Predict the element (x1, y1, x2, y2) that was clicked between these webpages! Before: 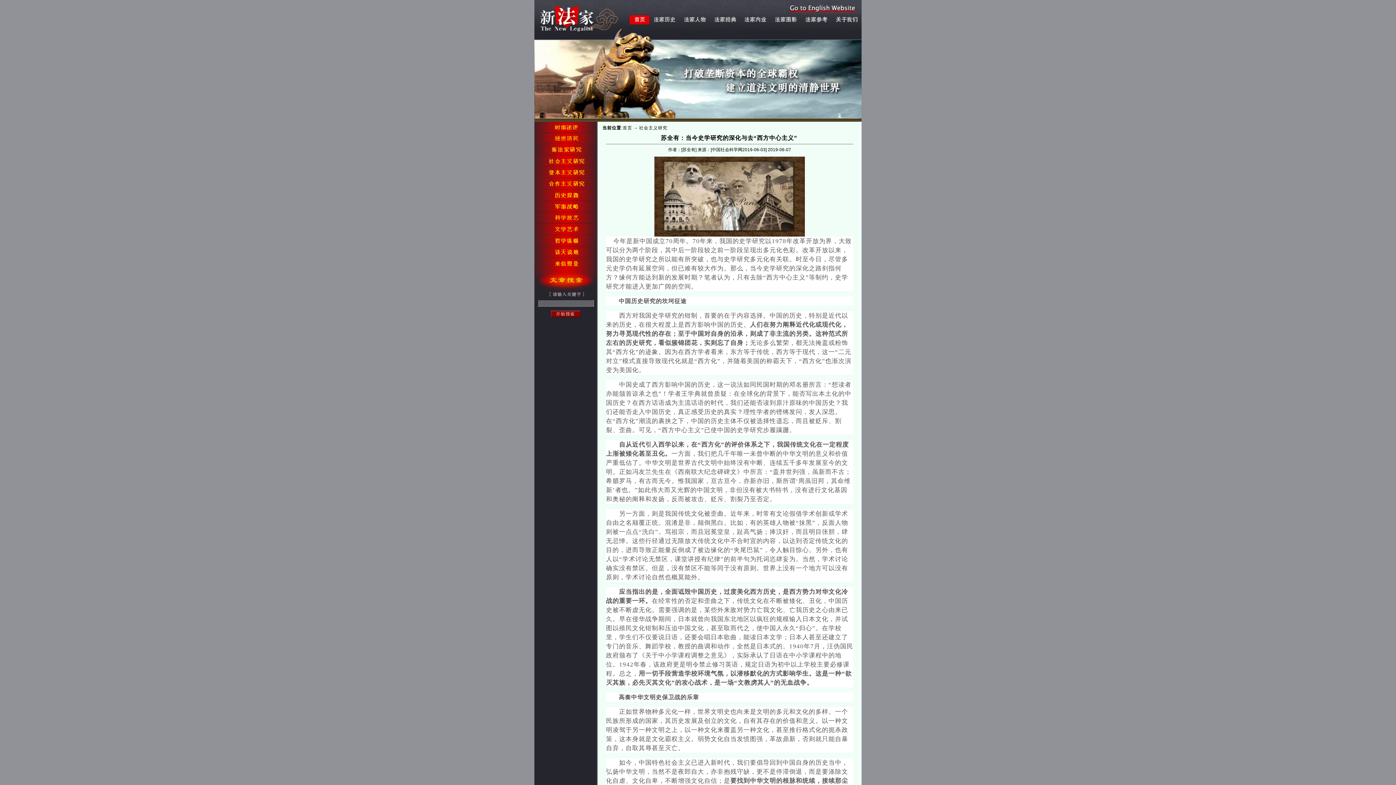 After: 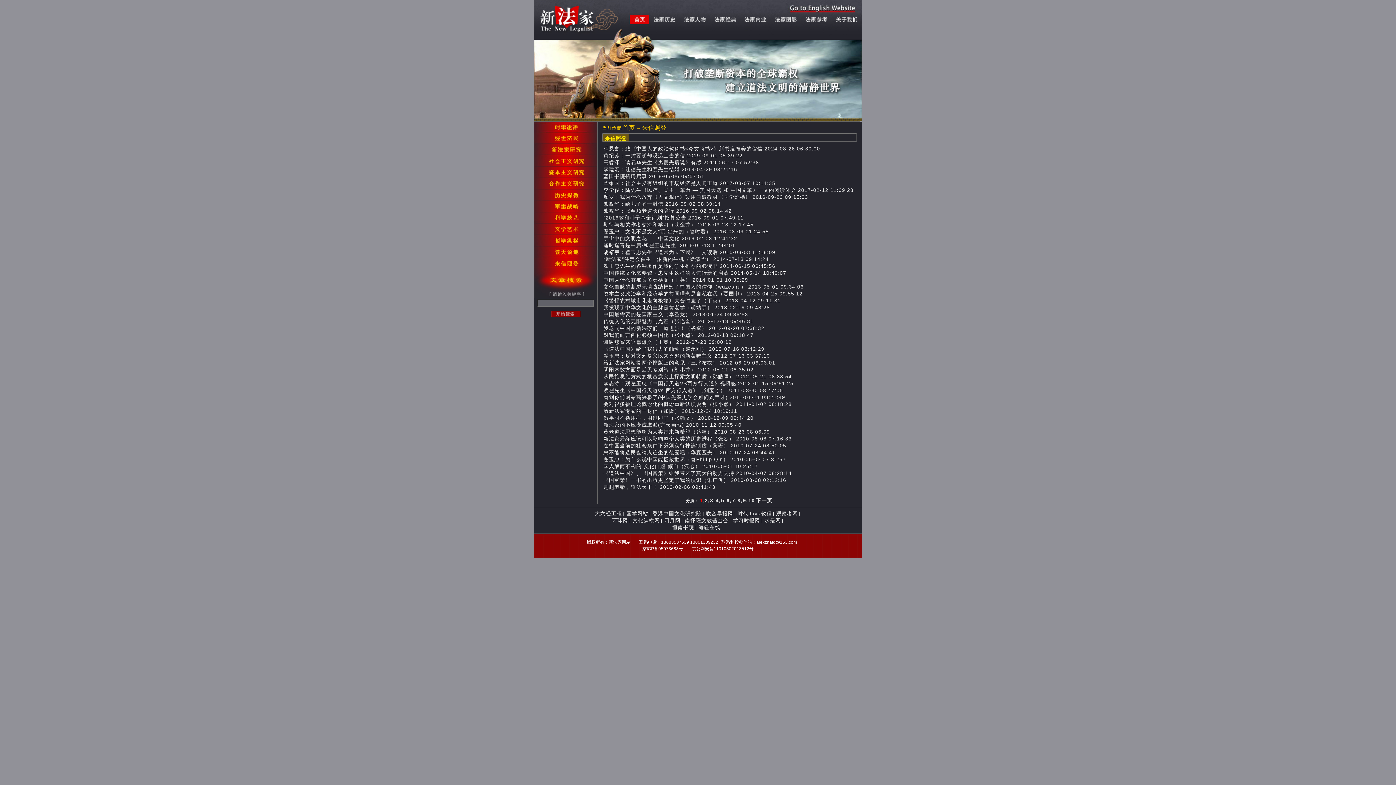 Action: bbox: (534, 265, 597, 270)